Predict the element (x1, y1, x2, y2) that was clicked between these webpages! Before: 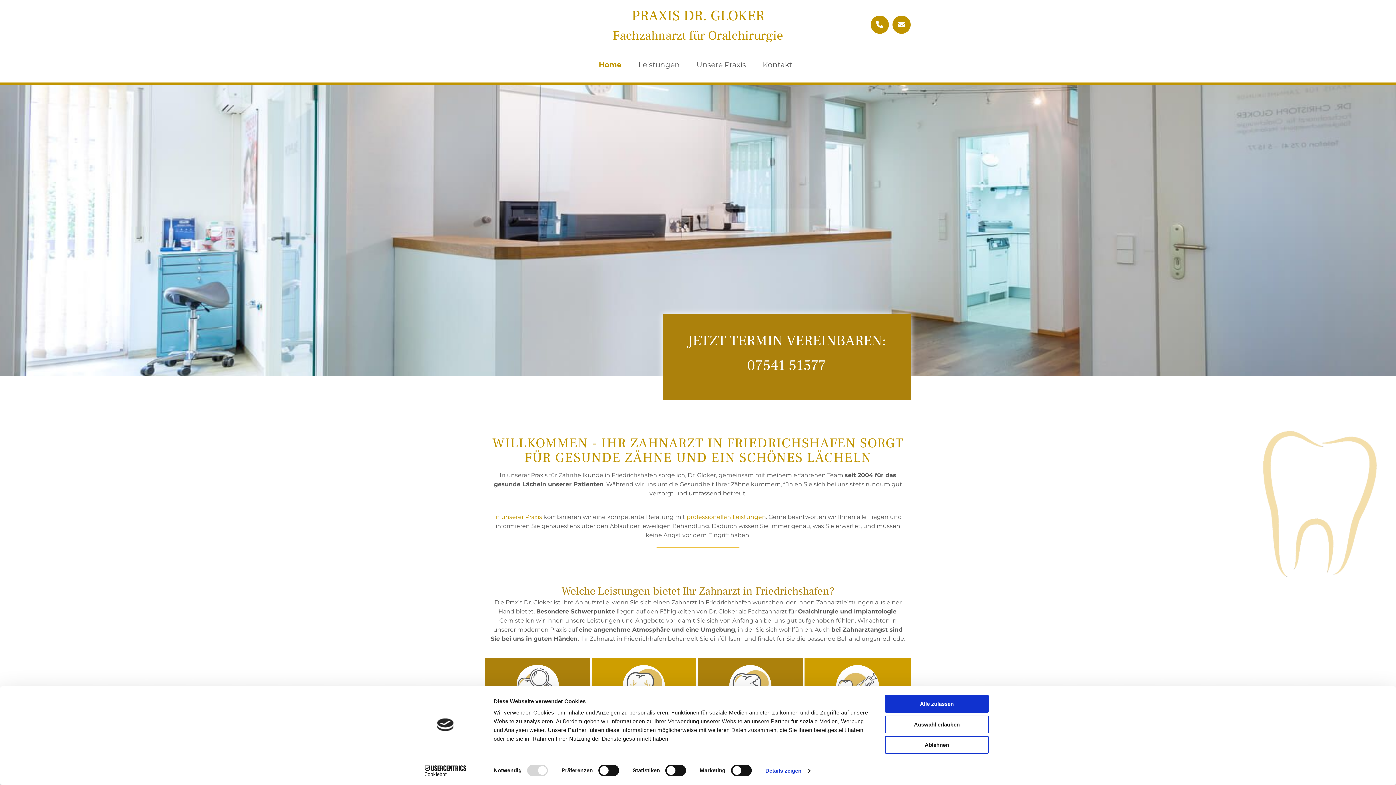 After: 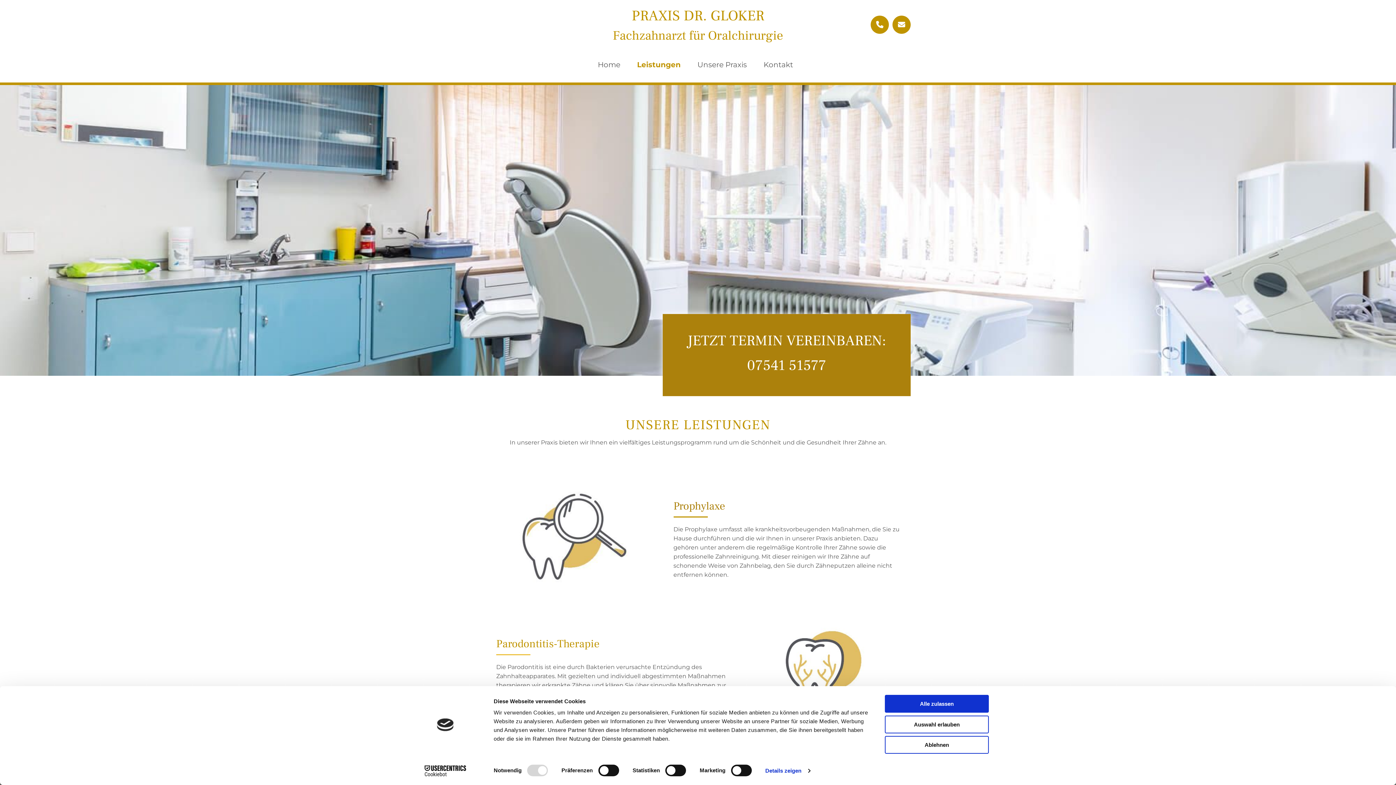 Action: label: Leistungen bbox: (632, 54, 685, 75)